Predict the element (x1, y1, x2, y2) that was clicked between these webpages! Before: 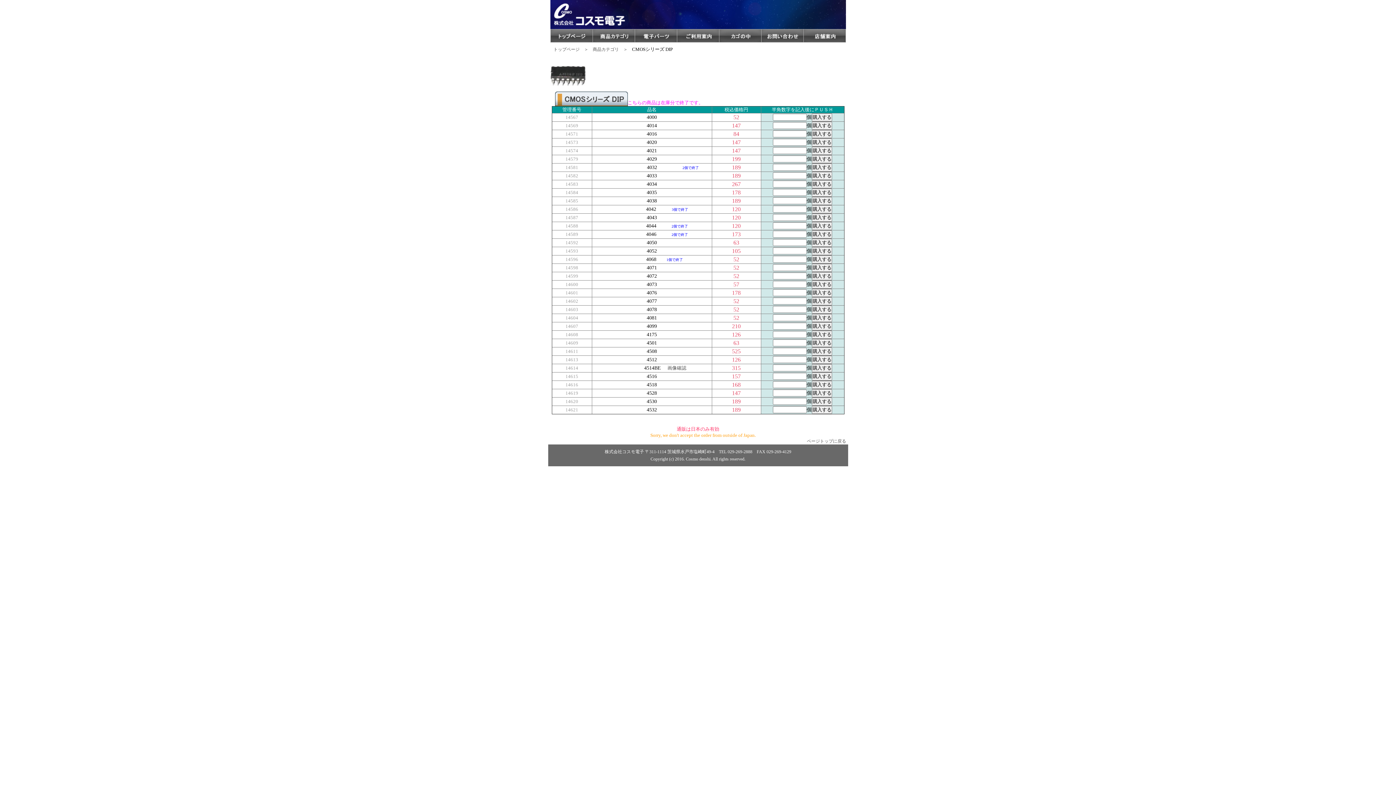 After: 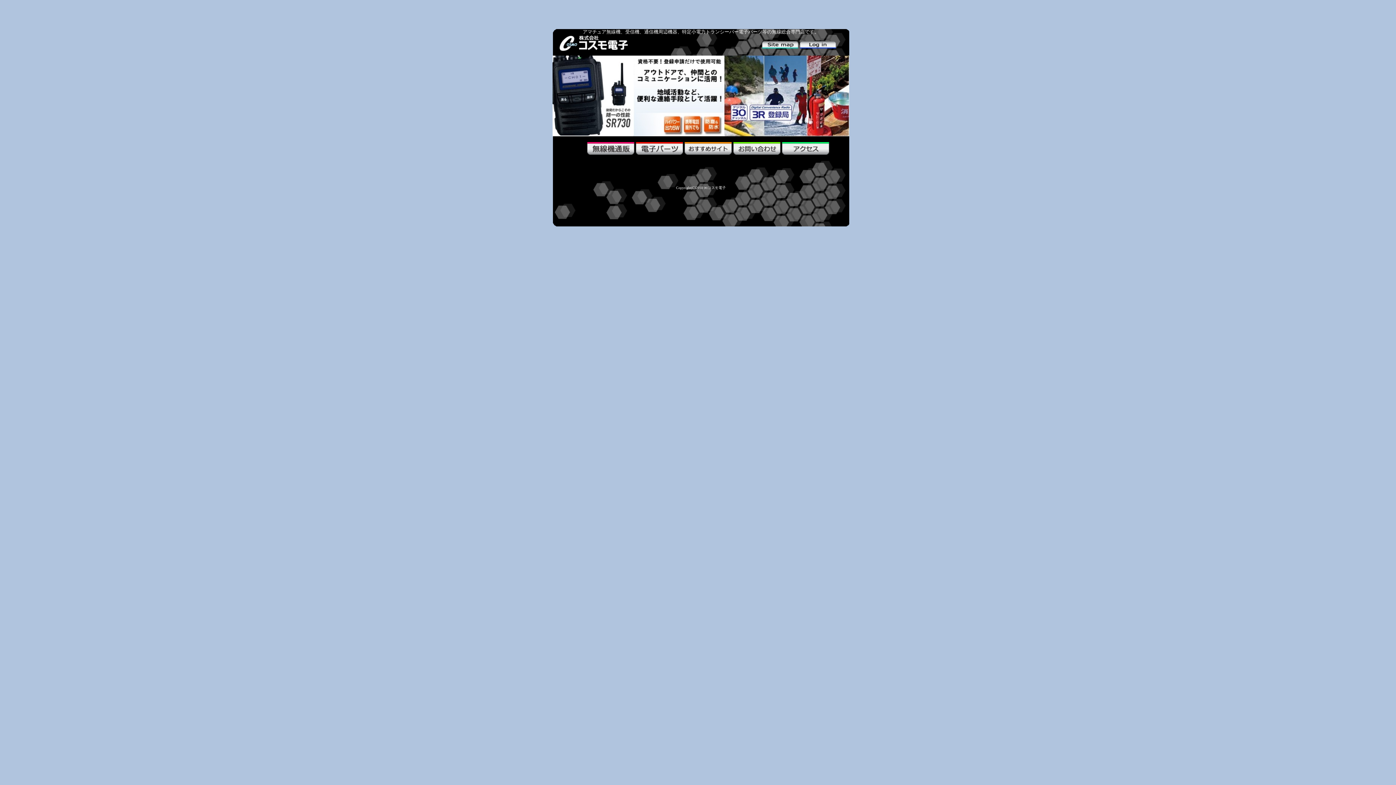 Action: label: トップページ bbox: (553, 46, 579, 52)